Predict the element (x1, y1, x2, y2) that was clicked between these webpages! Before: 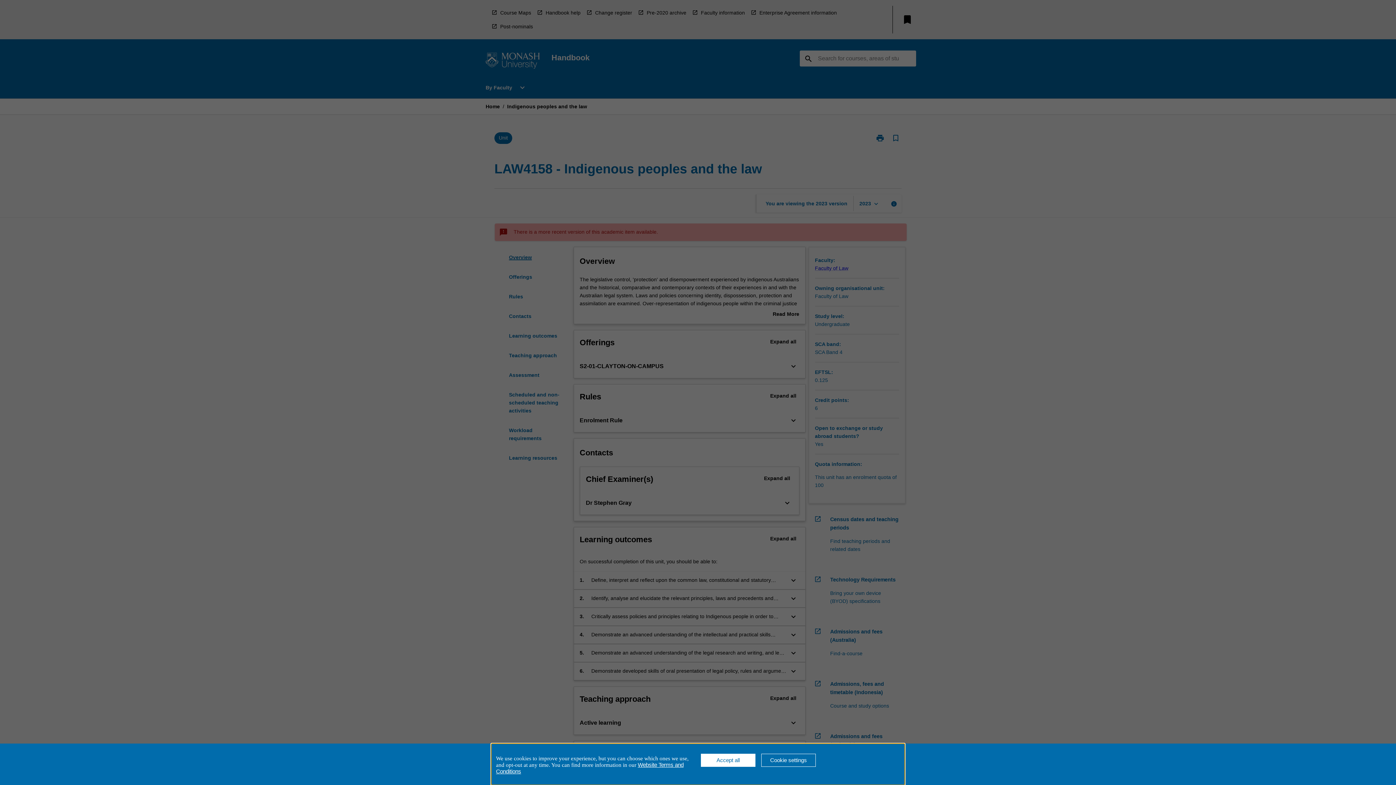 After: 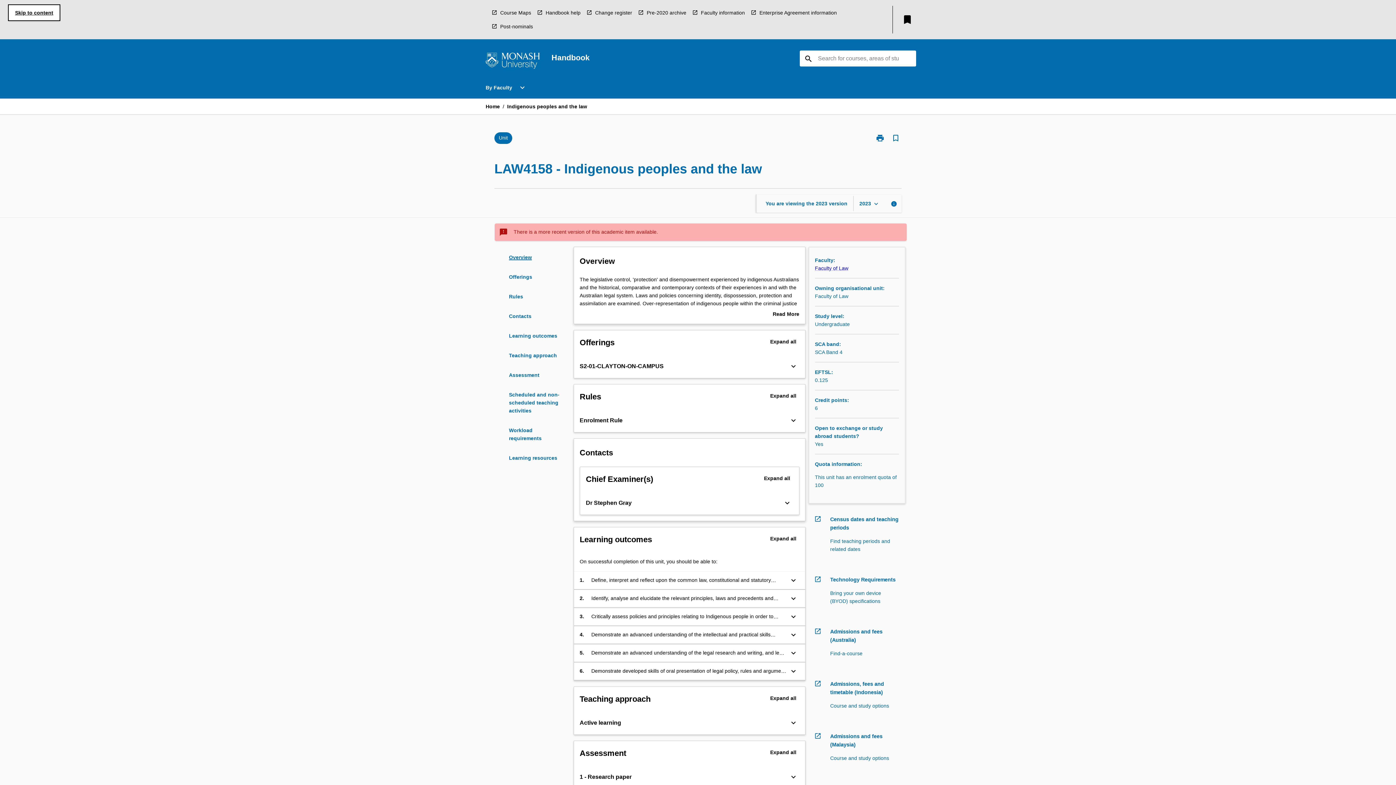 Action: bbox: (701, 754, 755, 767) label: Accept all